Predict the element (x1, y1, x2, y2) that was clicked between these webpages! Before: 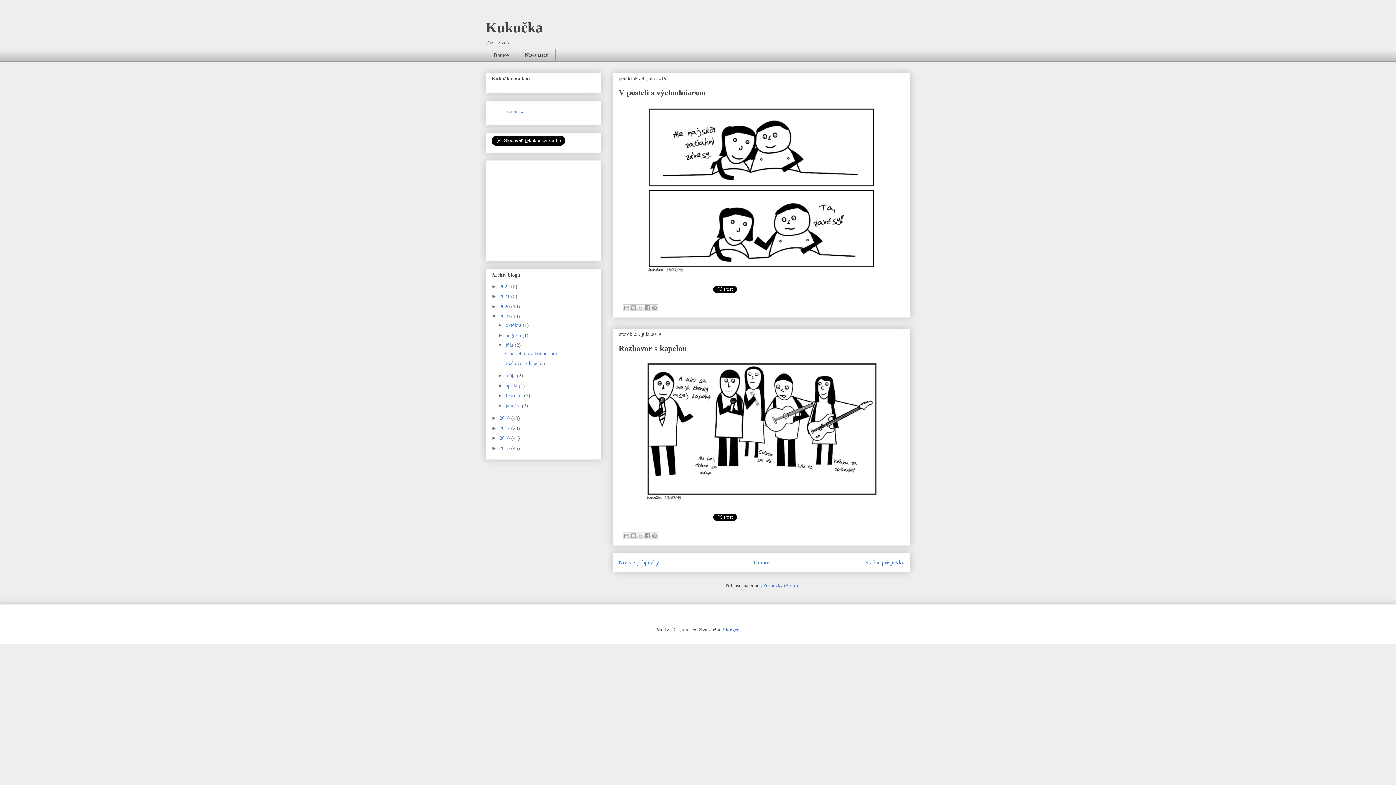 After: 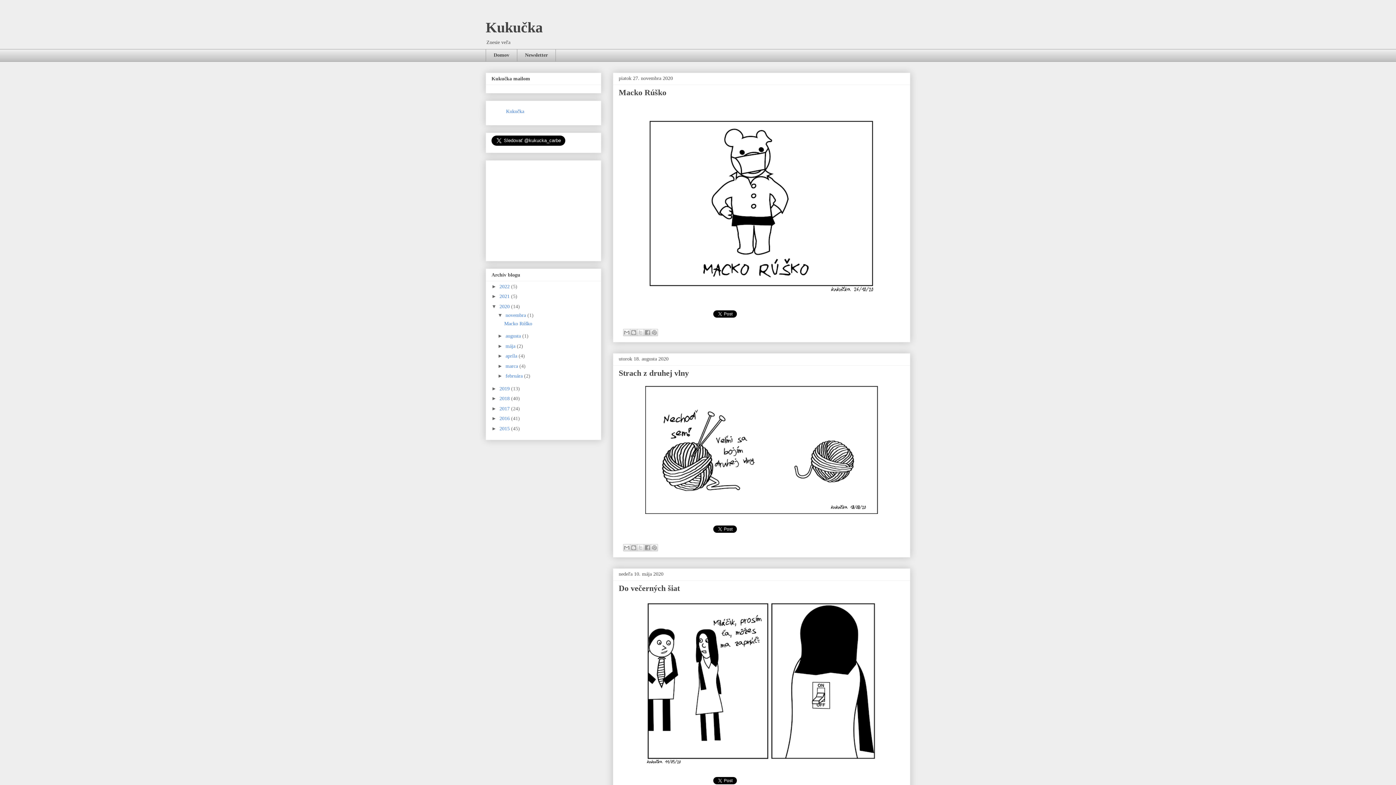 Action: label: 2020  bbox: (499, 303, 511, 309)